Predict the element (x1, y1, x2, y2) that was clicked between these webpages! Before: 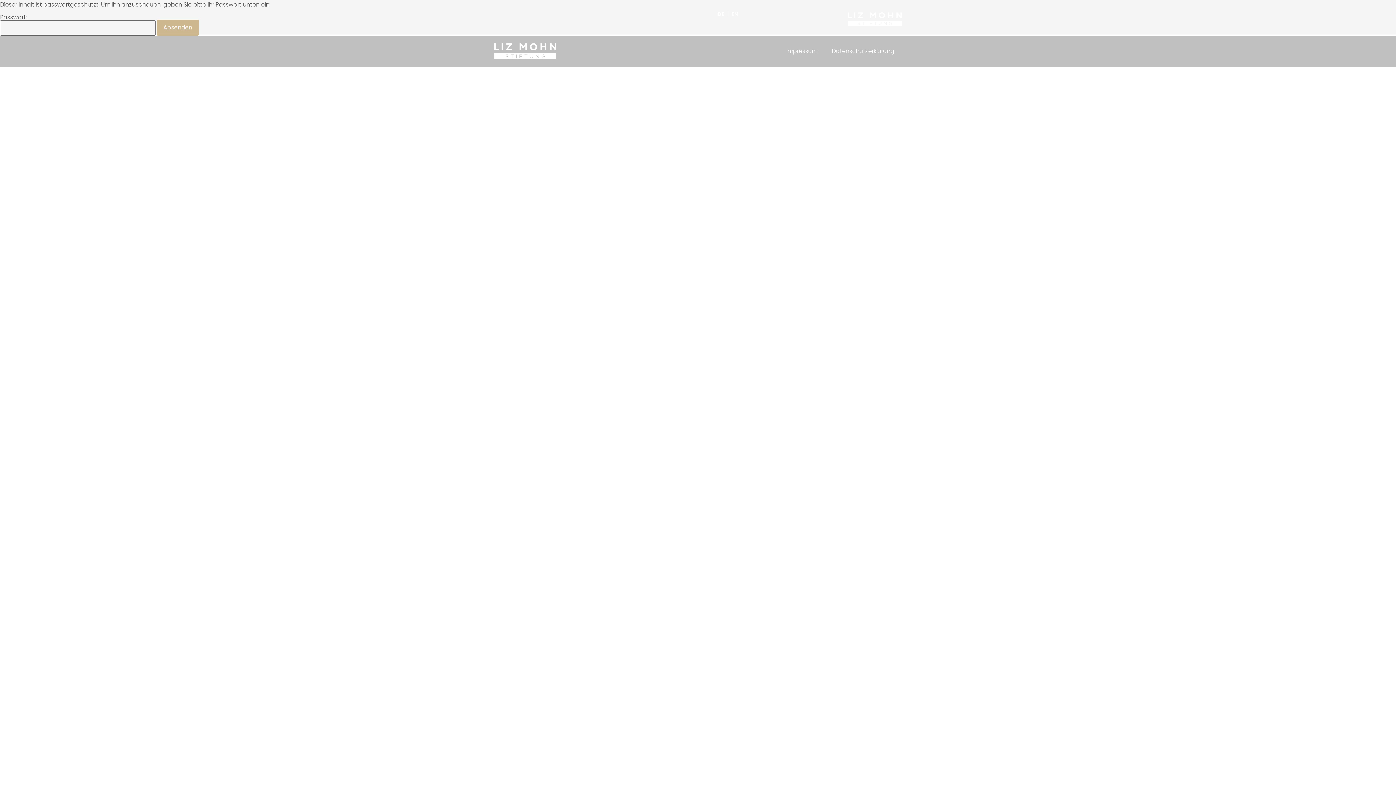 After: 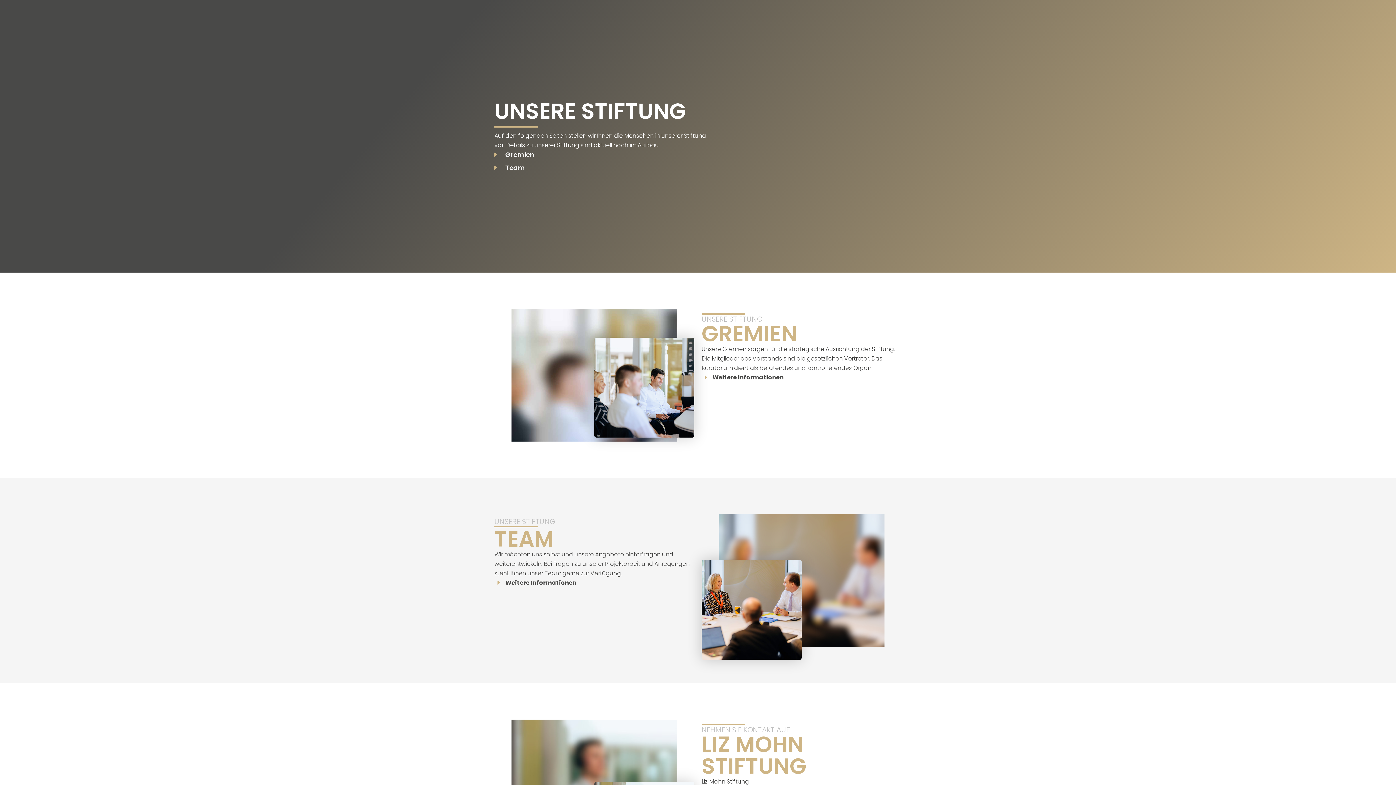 Action: label: UNSERE STIFTUNG bbox: (613, 10, 664, 27)